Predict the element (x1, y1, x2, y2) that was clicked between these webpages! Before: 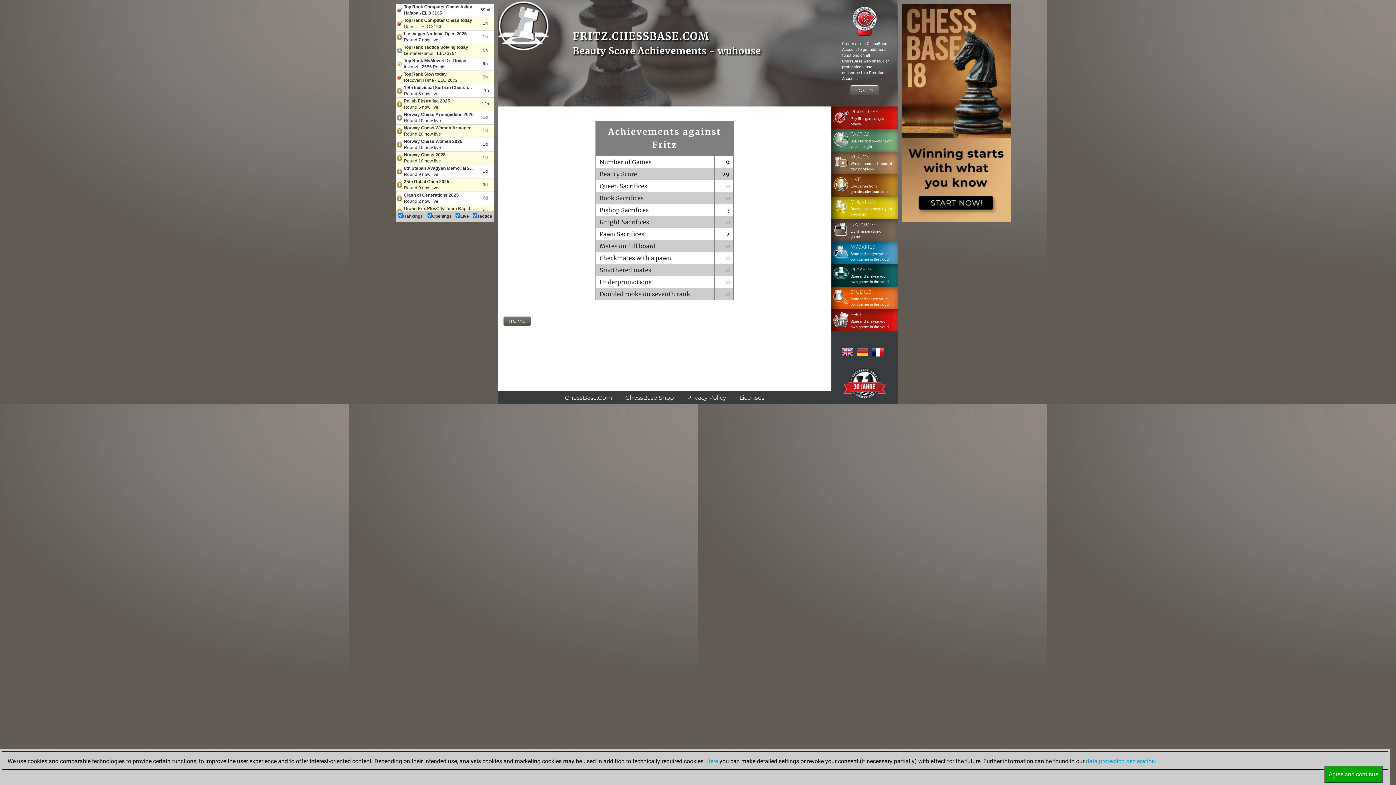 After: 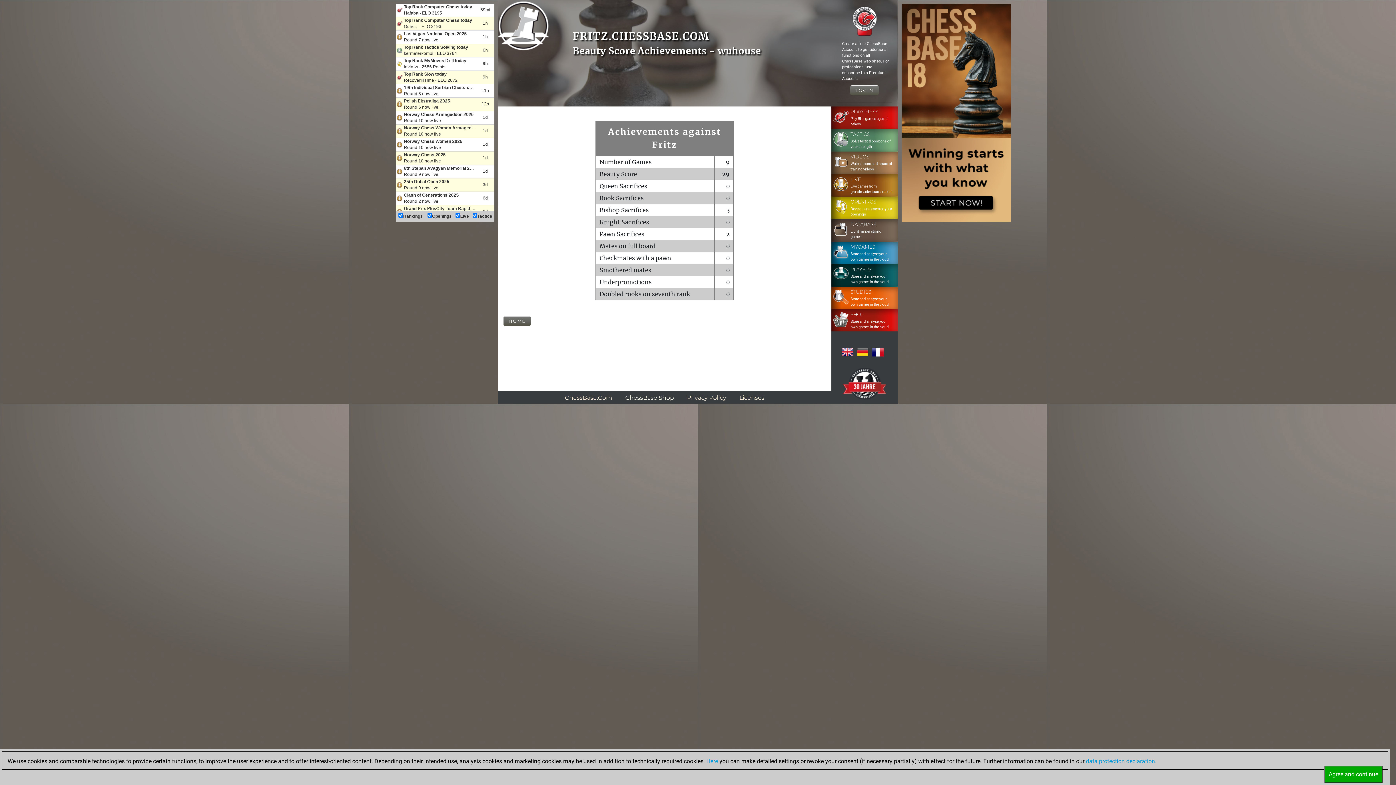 Action: label: ChessBase Shop bbox: (625, 394, 674, 401)